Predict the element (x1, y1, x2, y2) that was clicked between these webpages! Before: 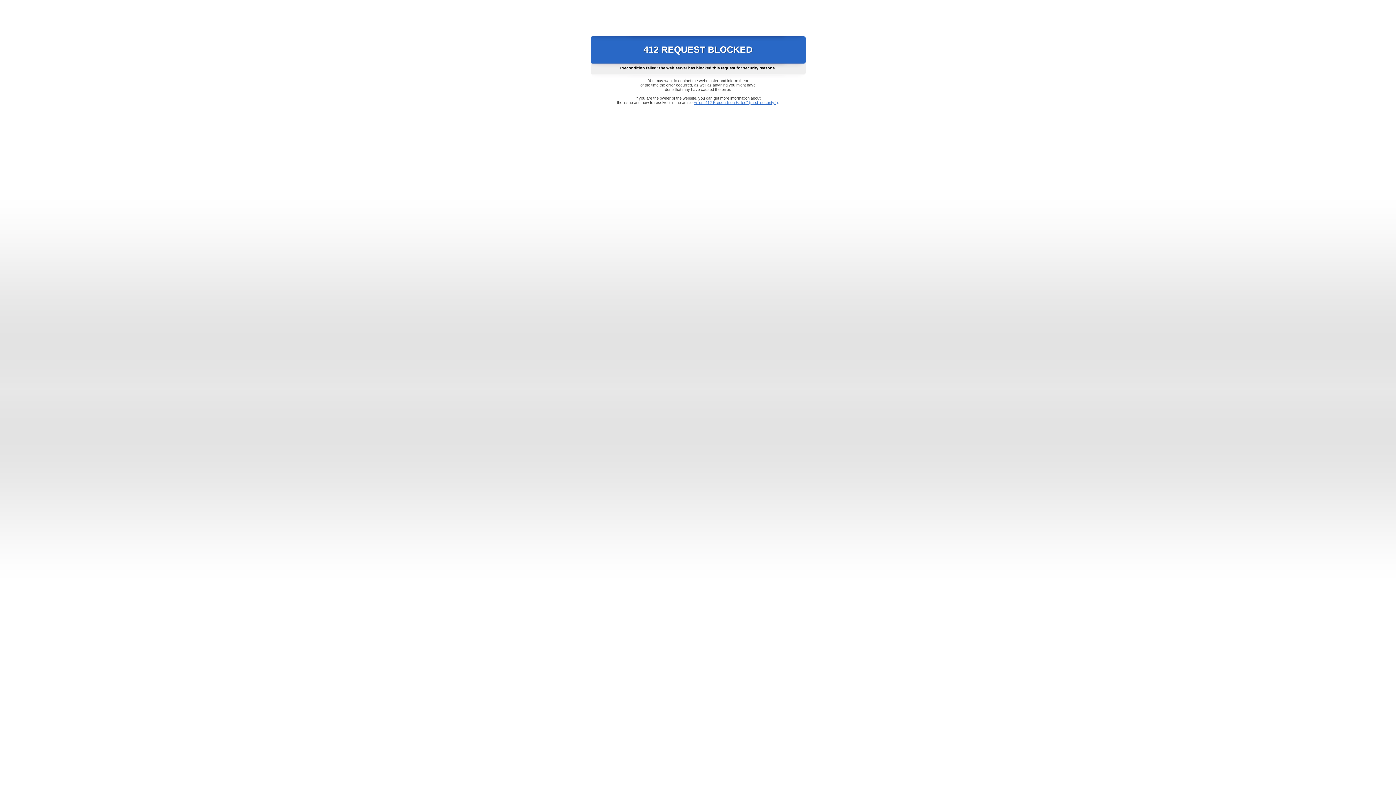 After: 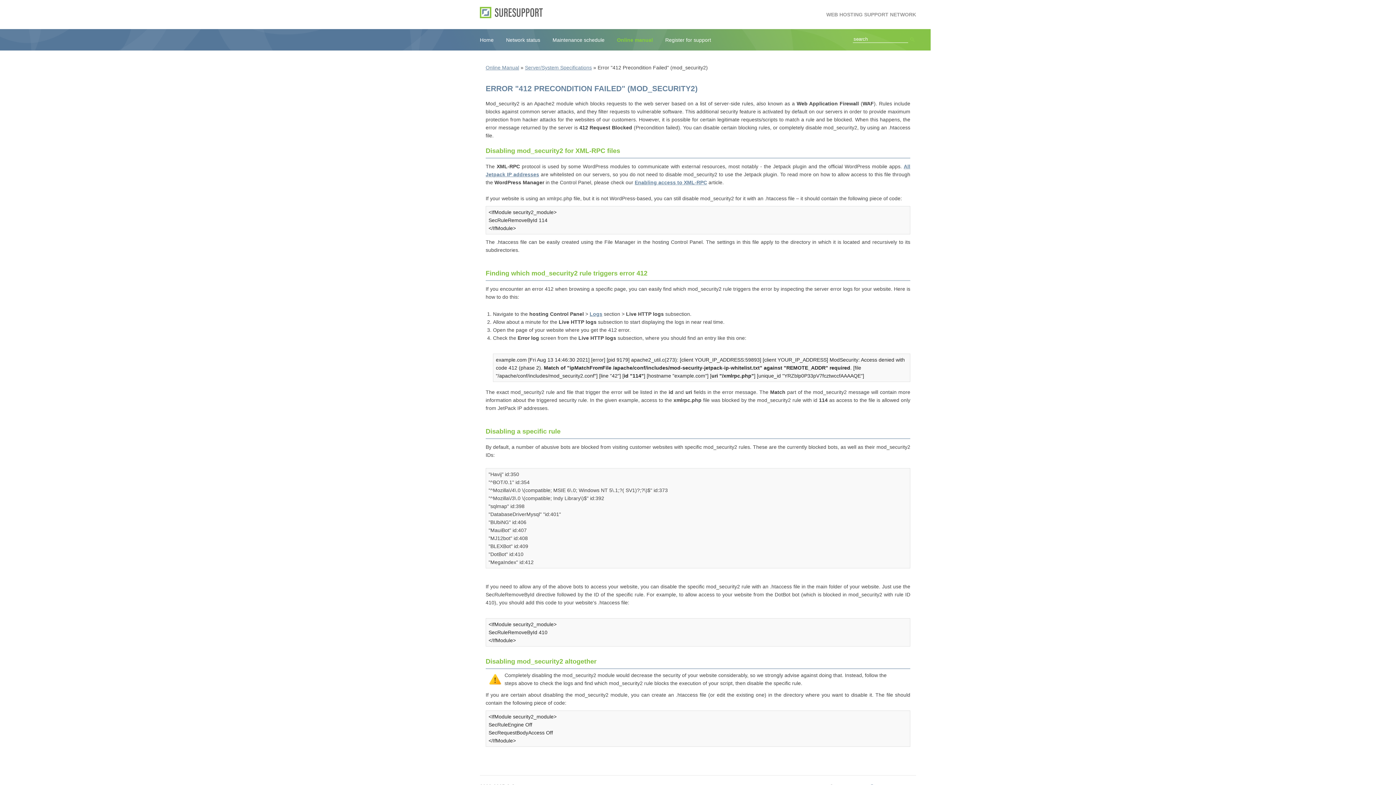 Action: label: Error "412 Precondition Failed" (mod_security2) bbox: (693, 100, 778, 104)